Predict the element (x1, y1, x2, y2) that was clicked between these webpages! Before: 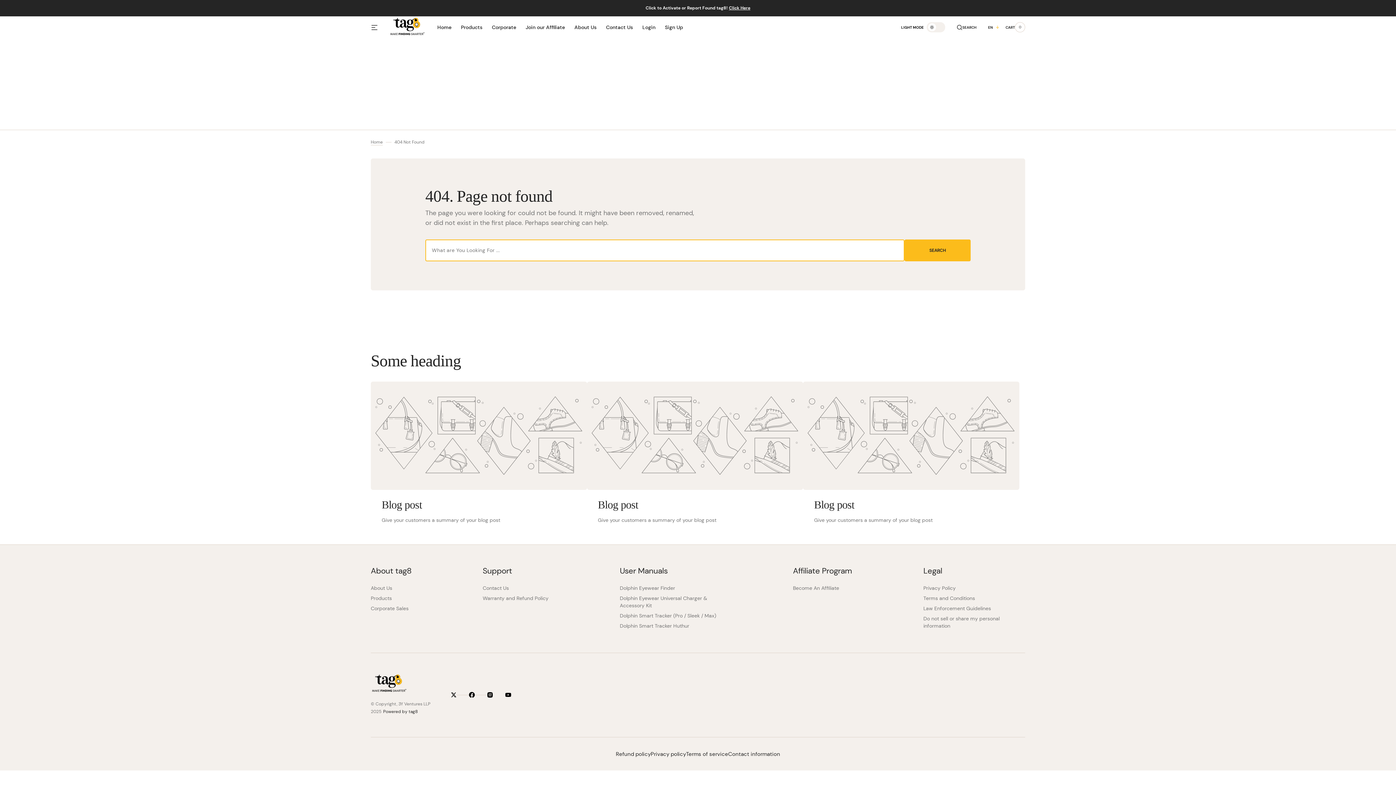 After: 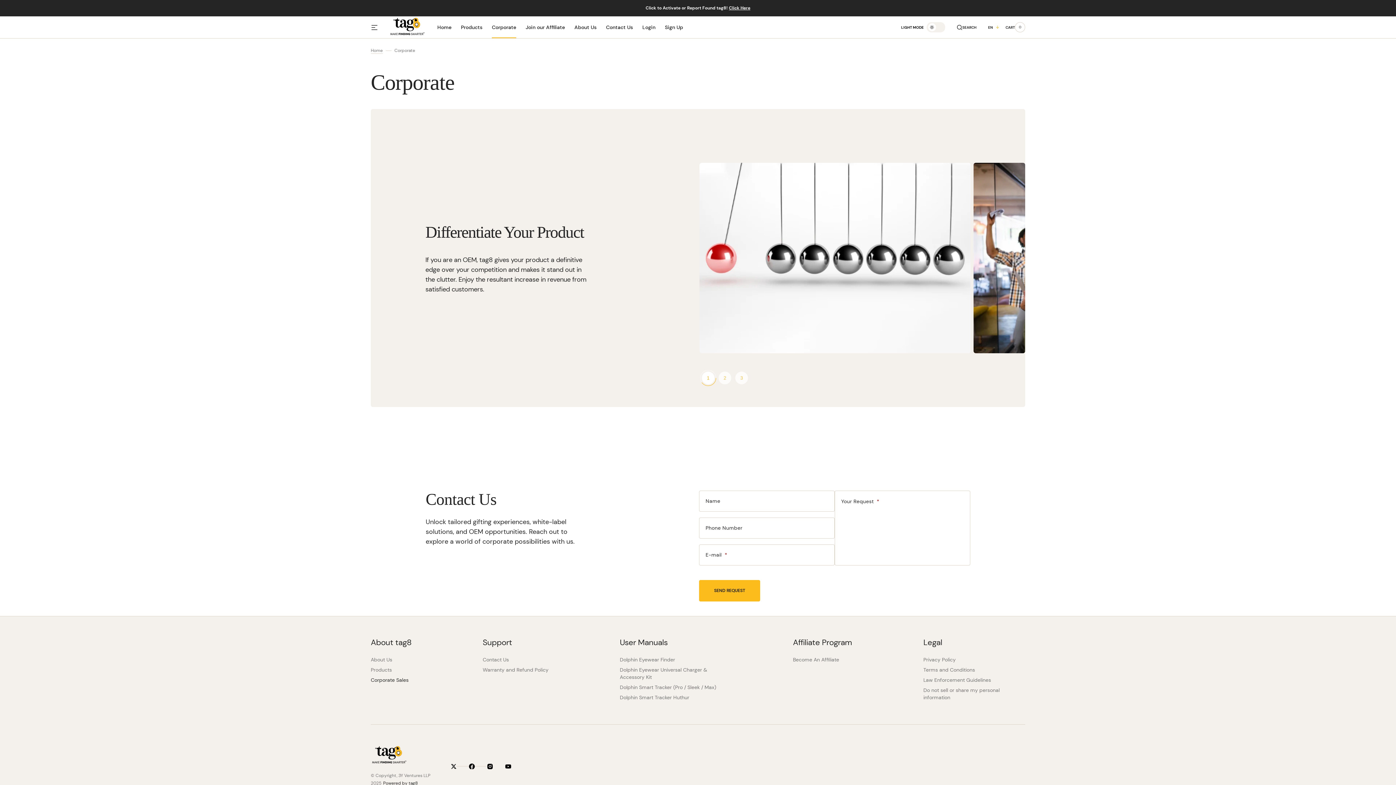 Action: bbox: (370, 602, 408, 612) label: Corporate Sales